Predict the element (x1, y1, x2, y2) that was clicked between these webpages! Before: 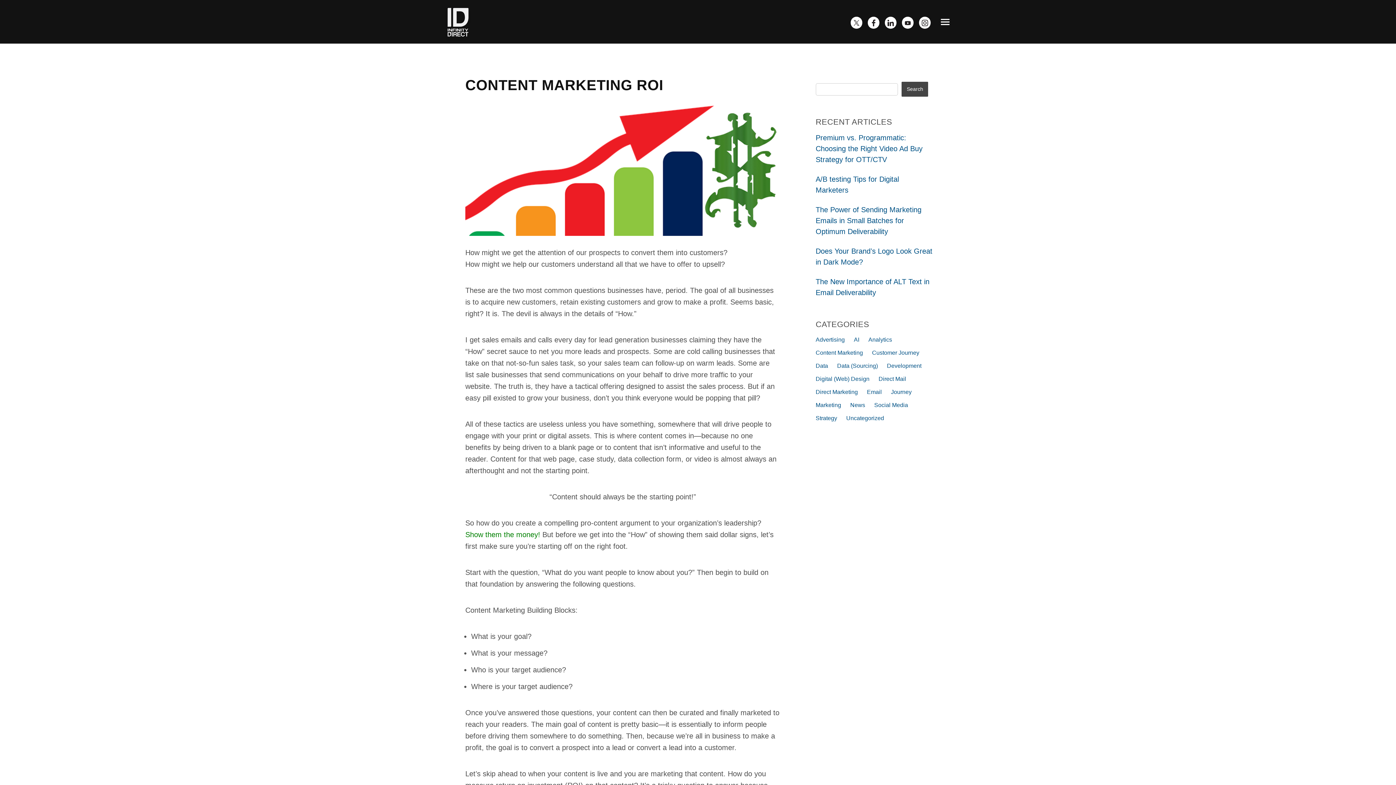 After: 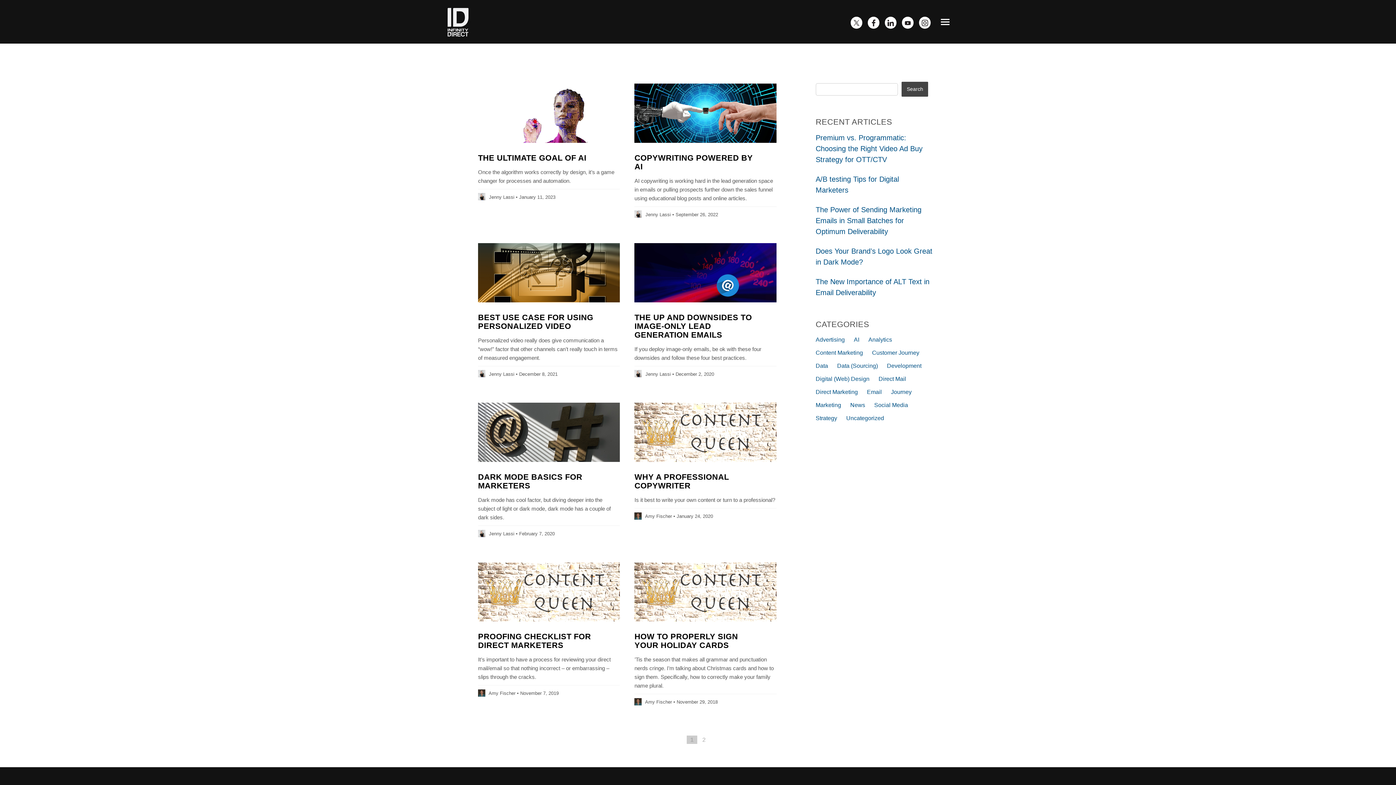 Action: label: Content Marketing bbox: (815, 349, 863, 356)